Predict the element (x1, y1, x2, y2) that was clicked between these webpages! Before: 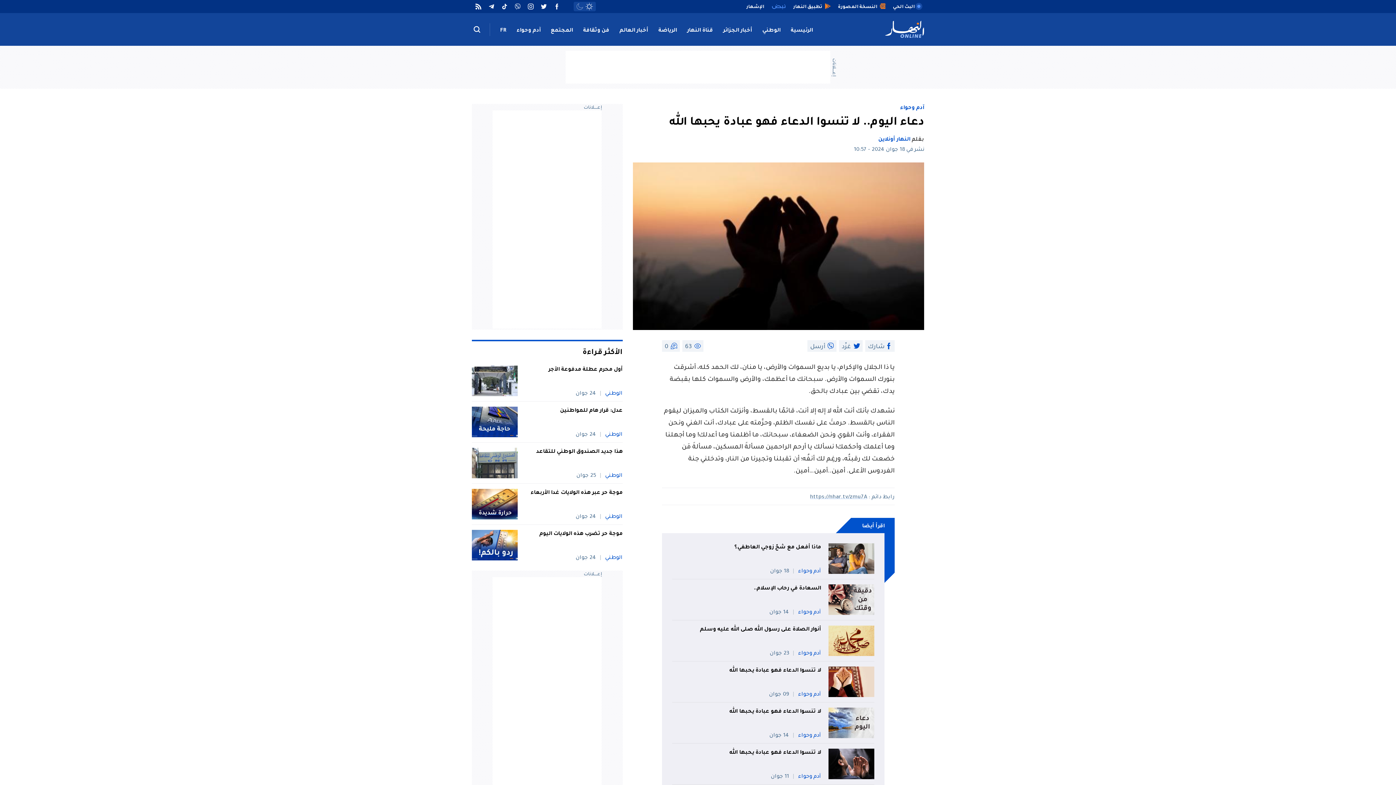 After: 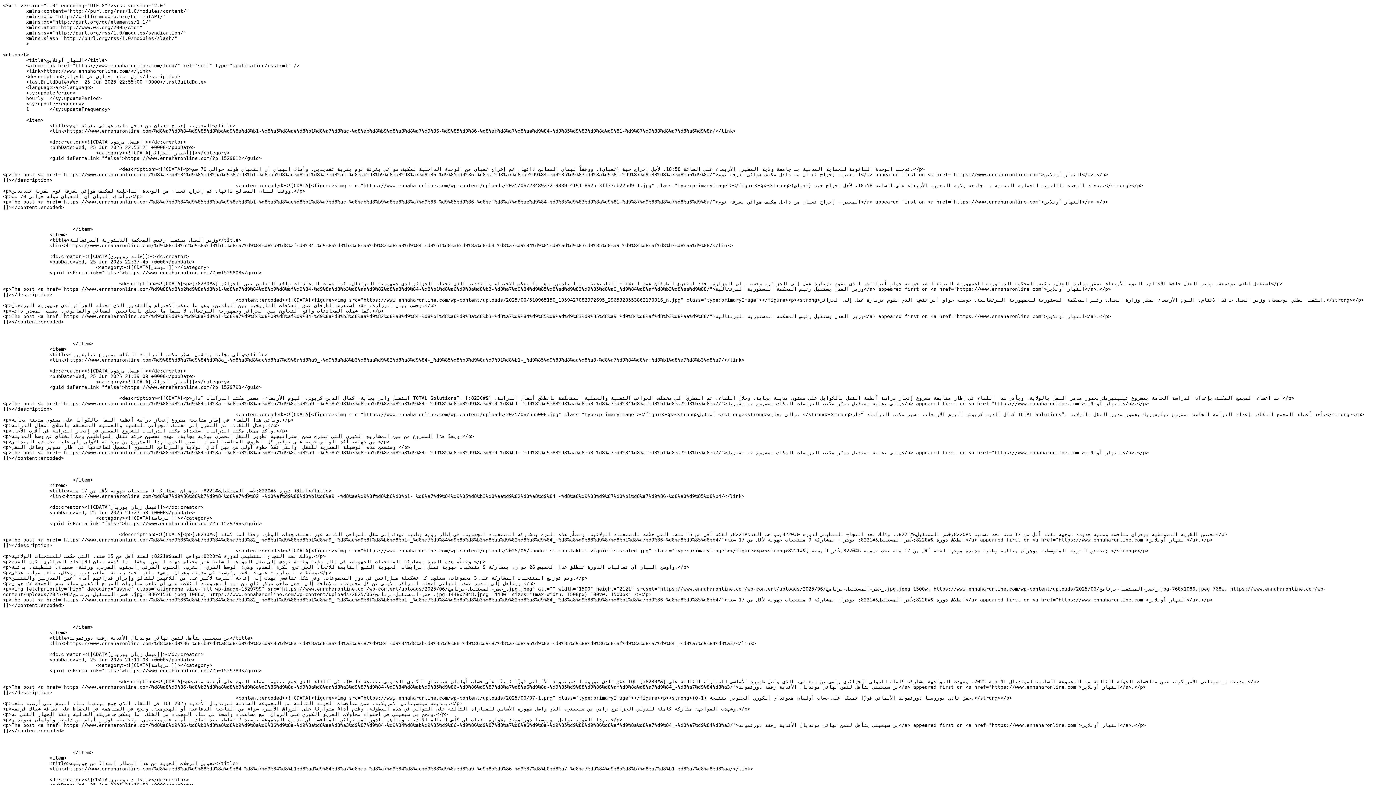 Action: bbox: (472, 0, 485, 13)